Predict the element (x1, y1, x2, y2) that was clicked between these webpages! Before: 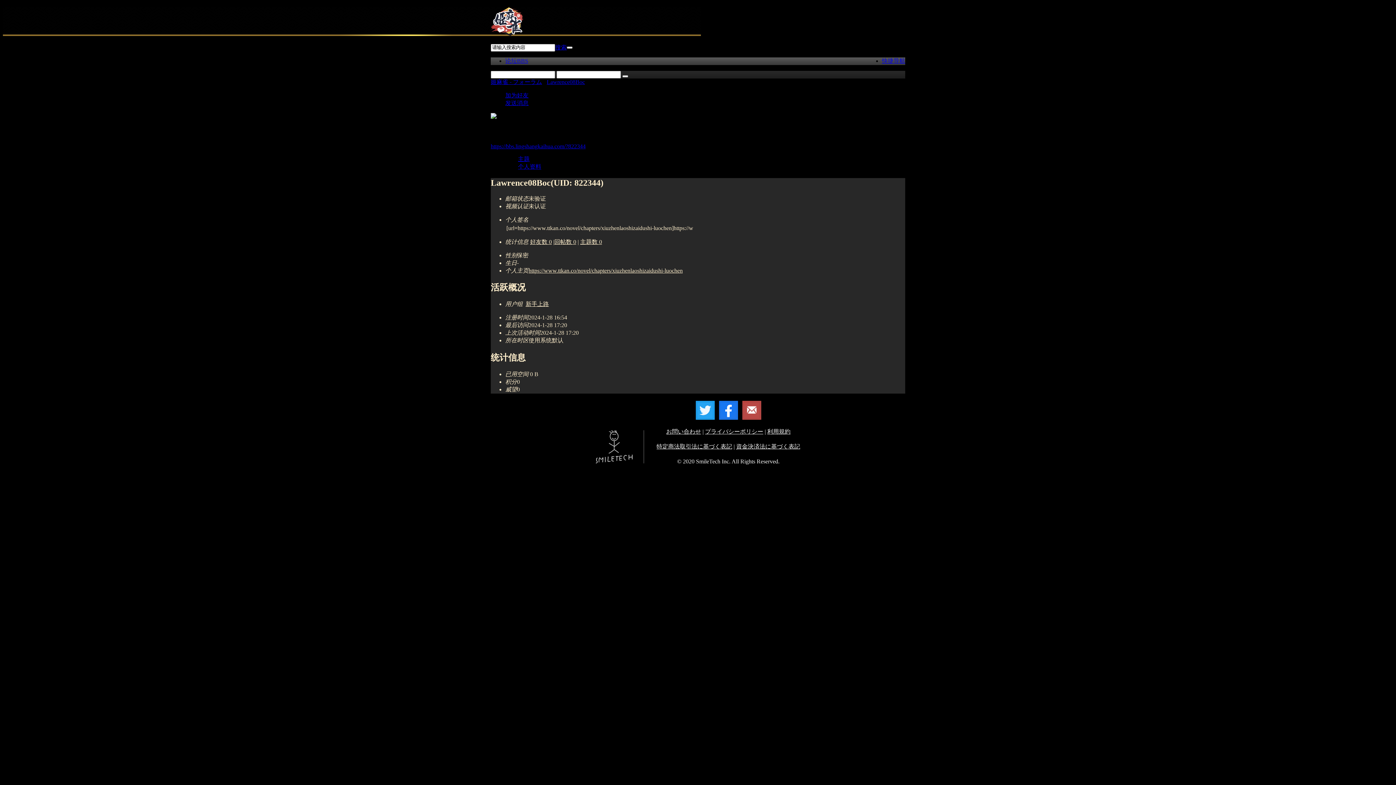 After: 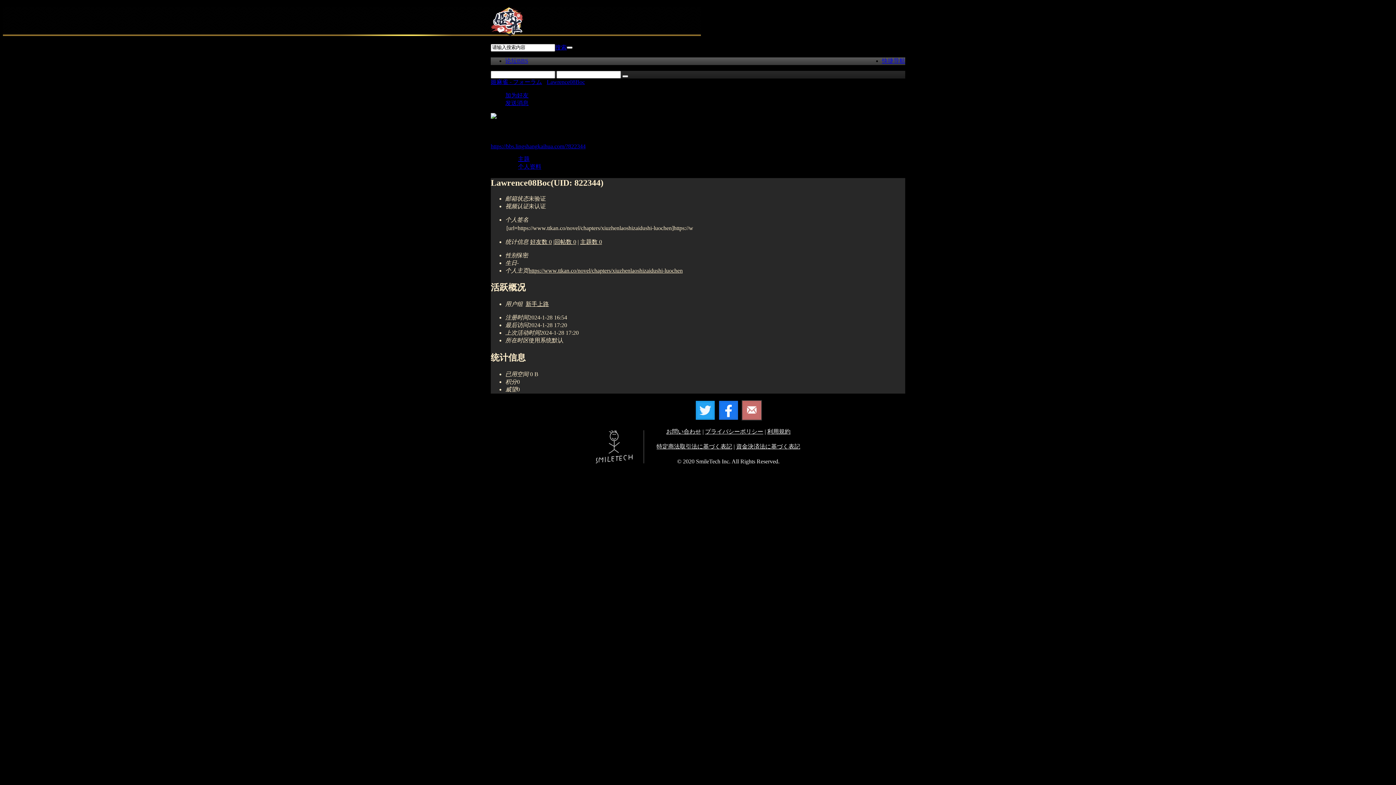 Action: bbox: (741, 400, 762, 420)